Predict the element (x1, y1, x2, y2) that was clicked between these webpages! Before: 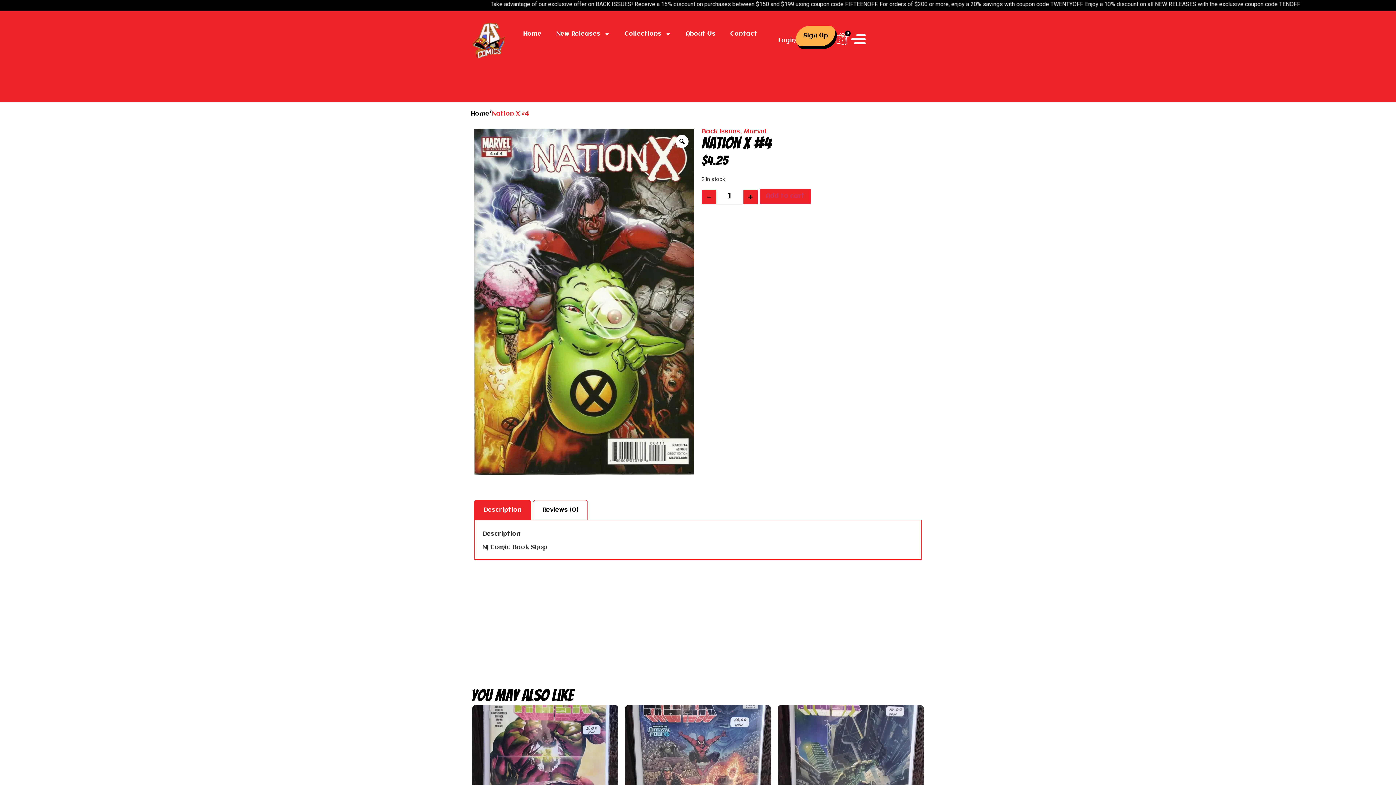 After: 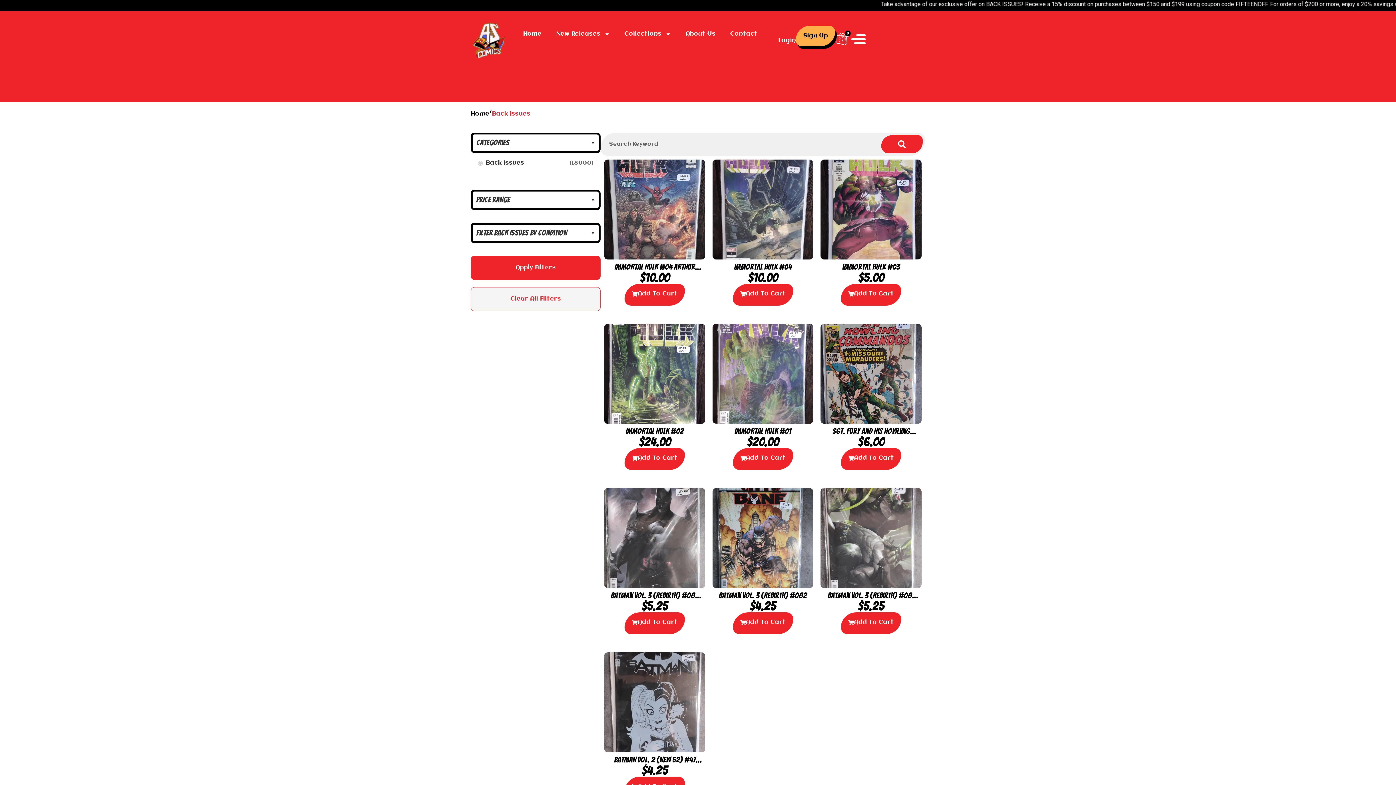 Action: label: Back Issues bbox: (701, 128, 740, 134)